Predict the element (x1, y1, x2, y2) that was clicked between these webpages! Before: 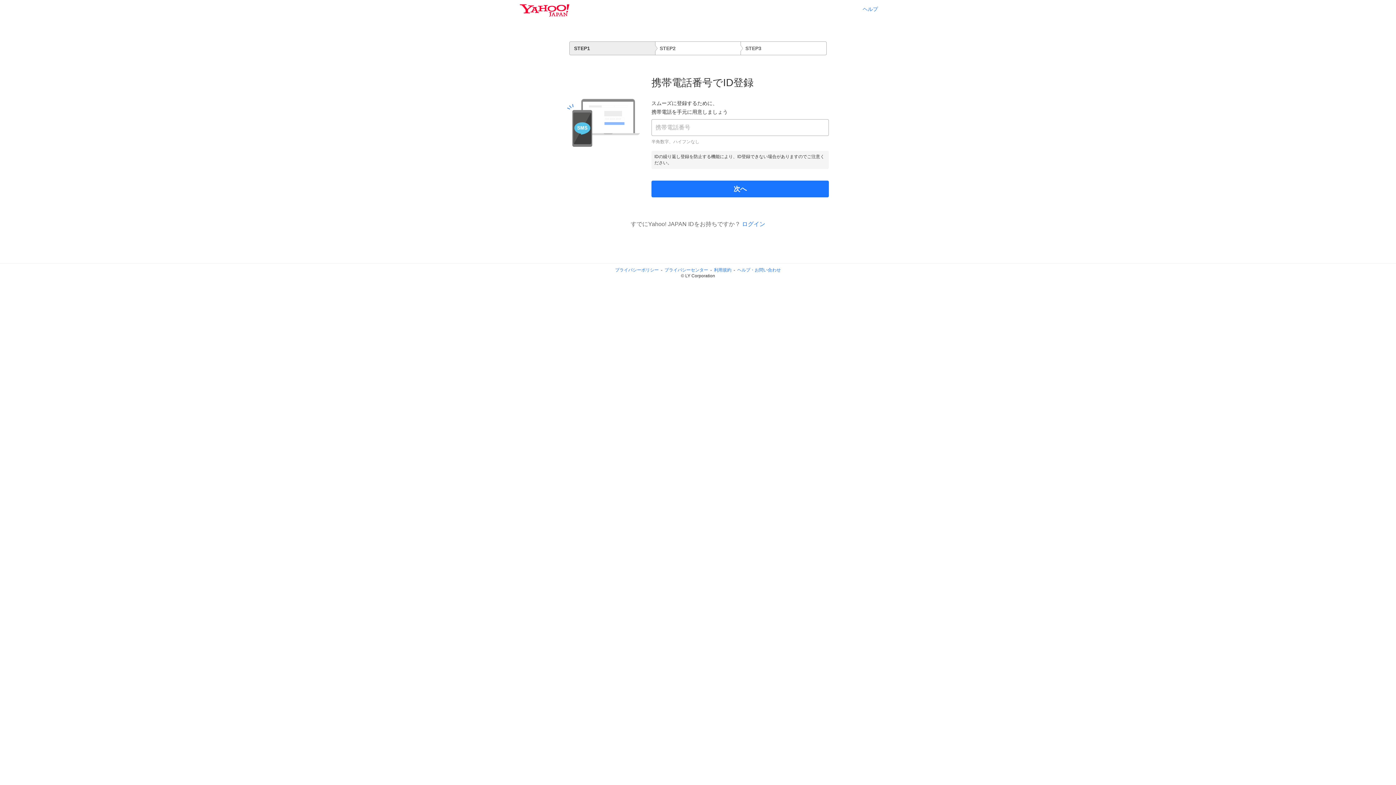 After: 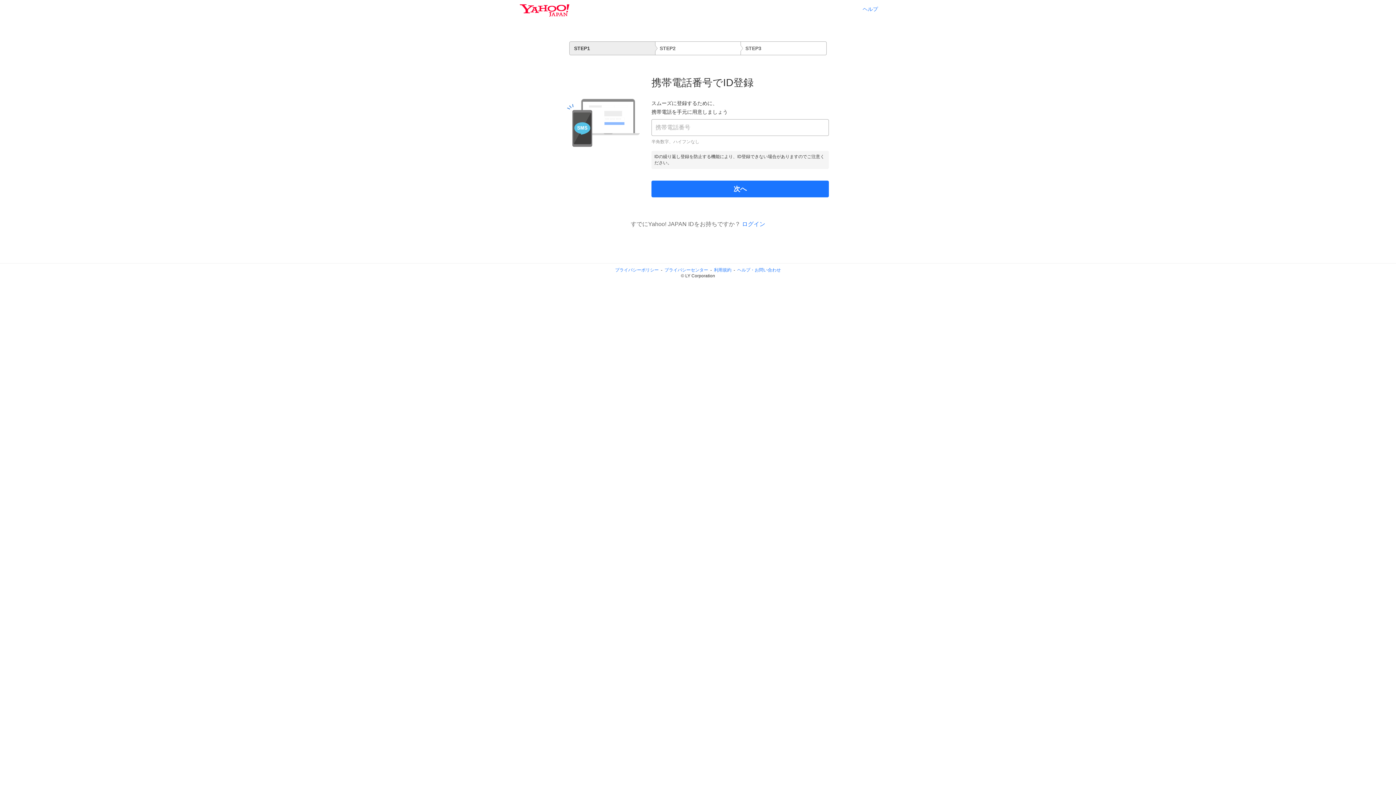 Action: label: 利用規約 bbox: (714, 267, 731, 272)